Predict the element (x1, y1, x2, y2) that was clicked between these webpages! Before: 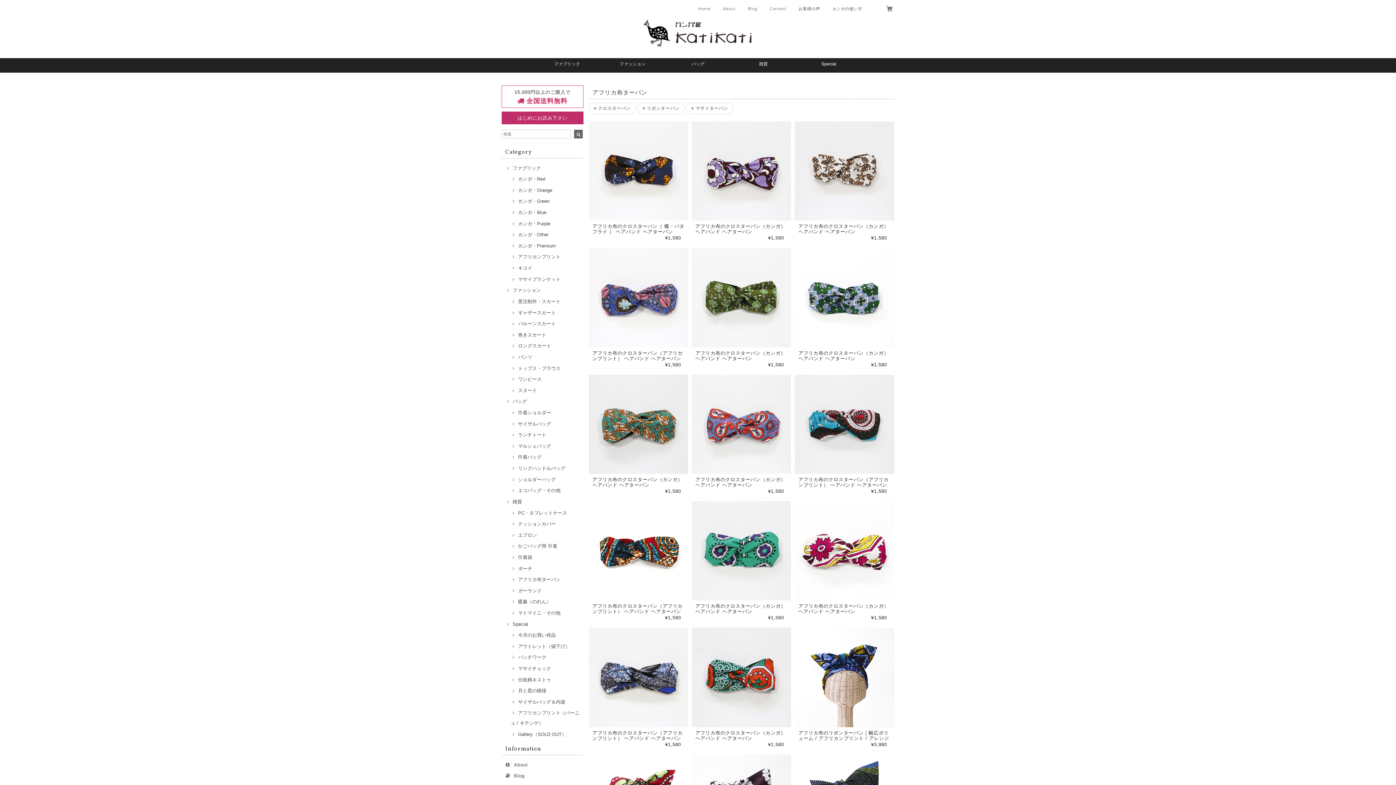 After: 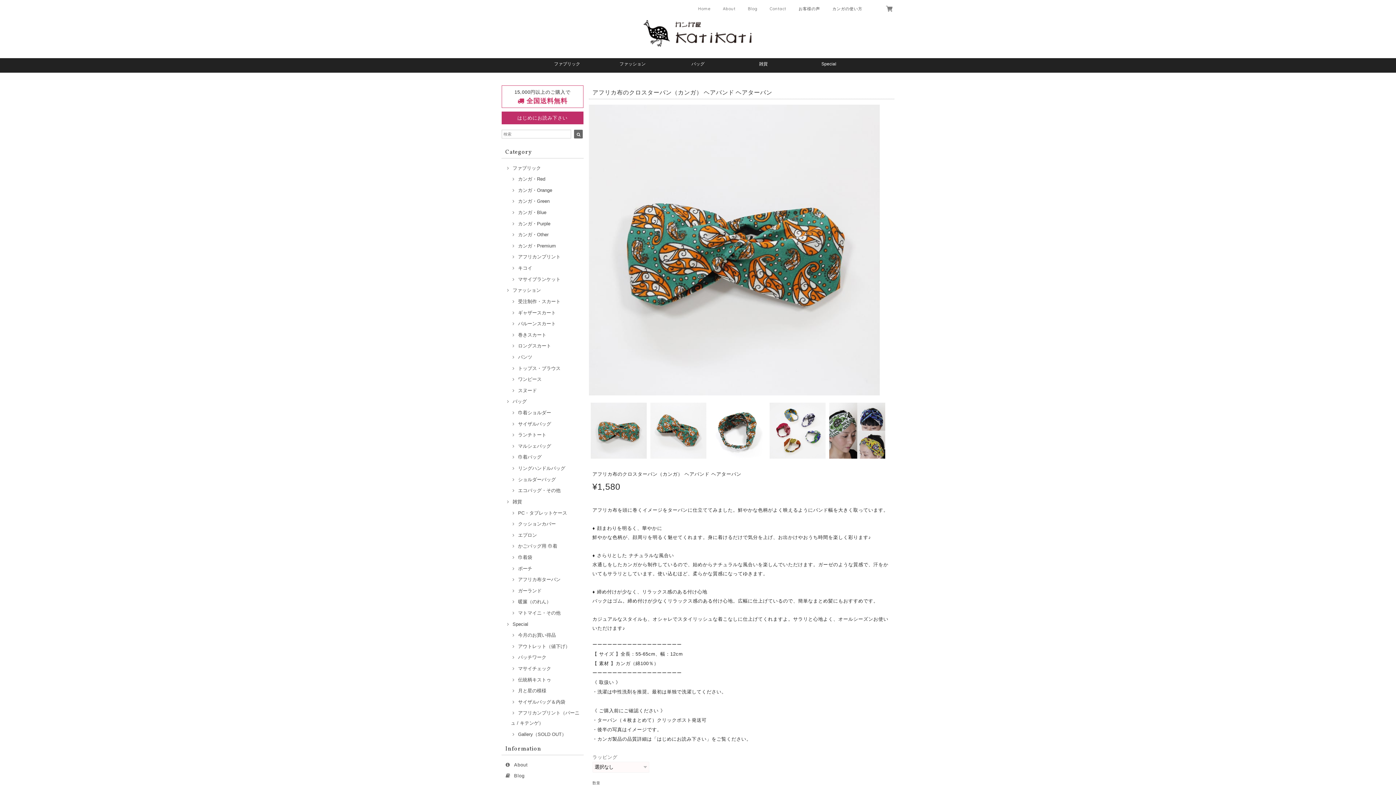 Action: bbox: (588, 421, 688, 497) label: アフリカ布のクロスターバン（カンガ） ヘアバンド ヘアターバン
¥1,580 